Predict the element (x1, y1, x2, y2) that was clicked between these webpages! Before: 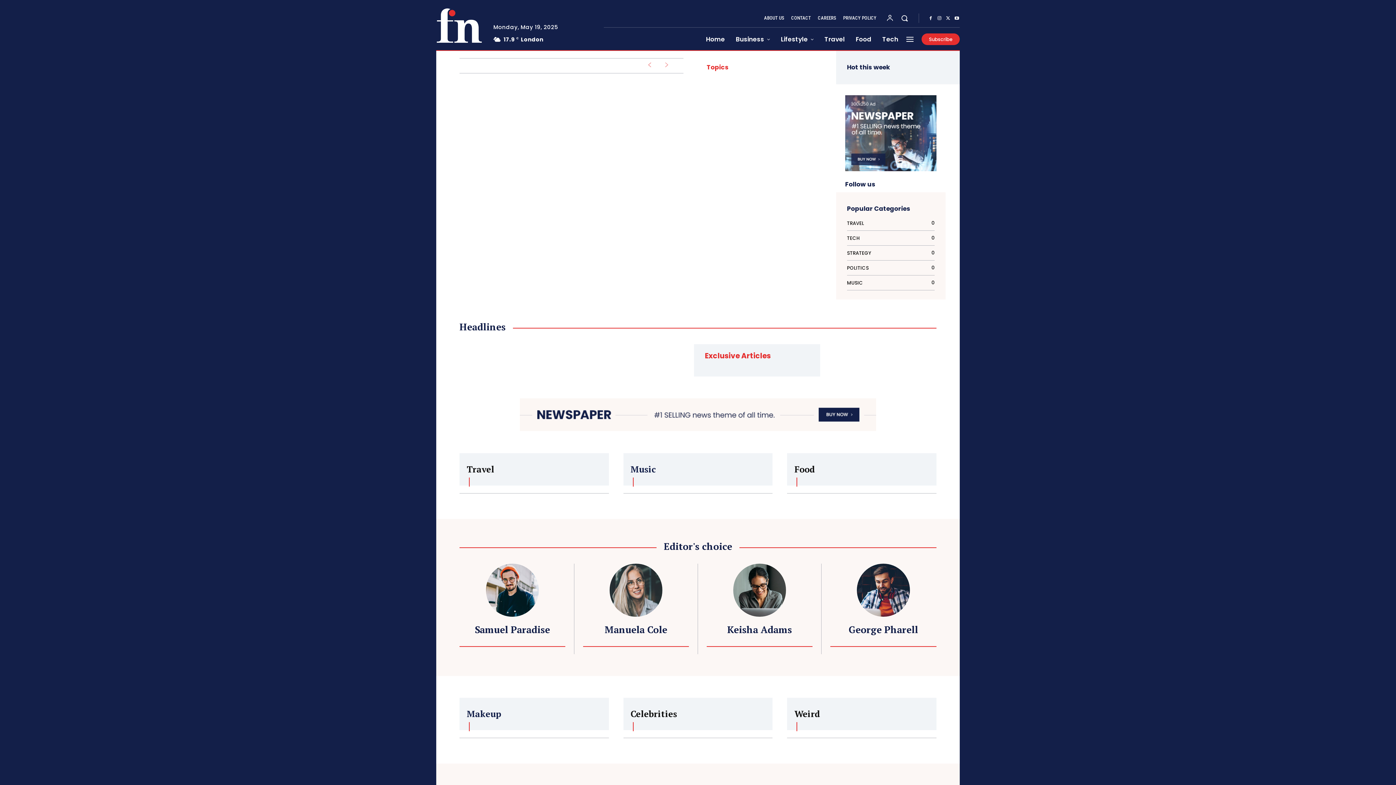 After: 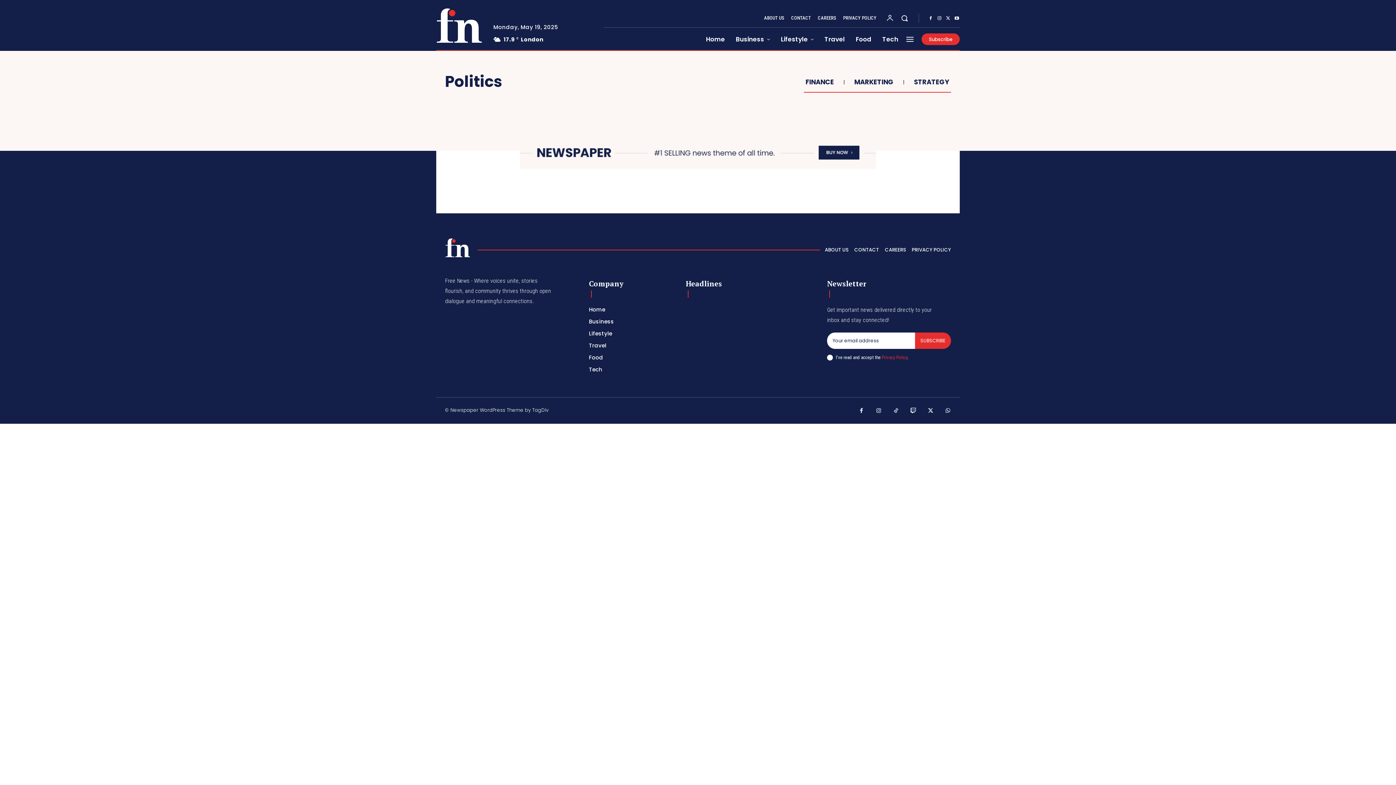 Action: label: POLITICS
0 bbox: (847, 260, 934, 275)